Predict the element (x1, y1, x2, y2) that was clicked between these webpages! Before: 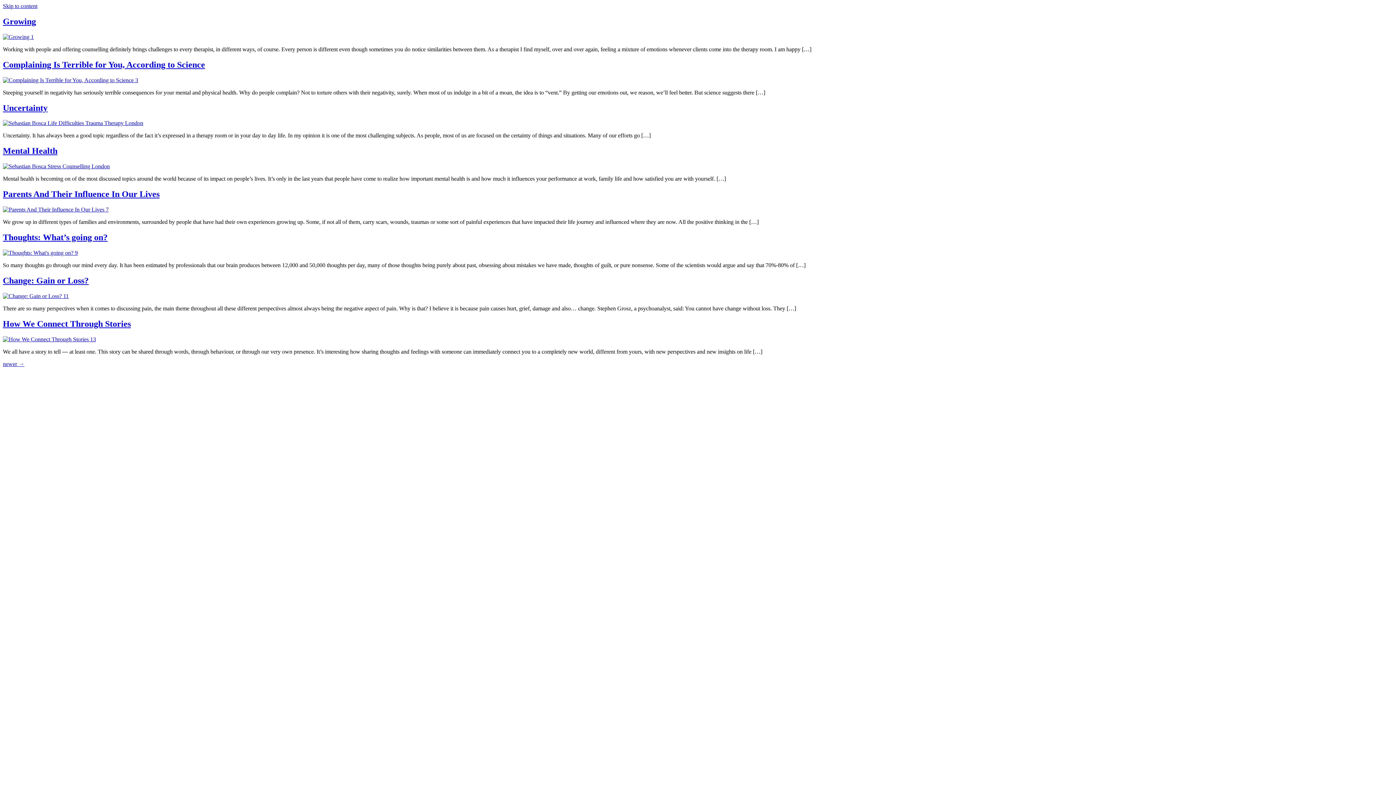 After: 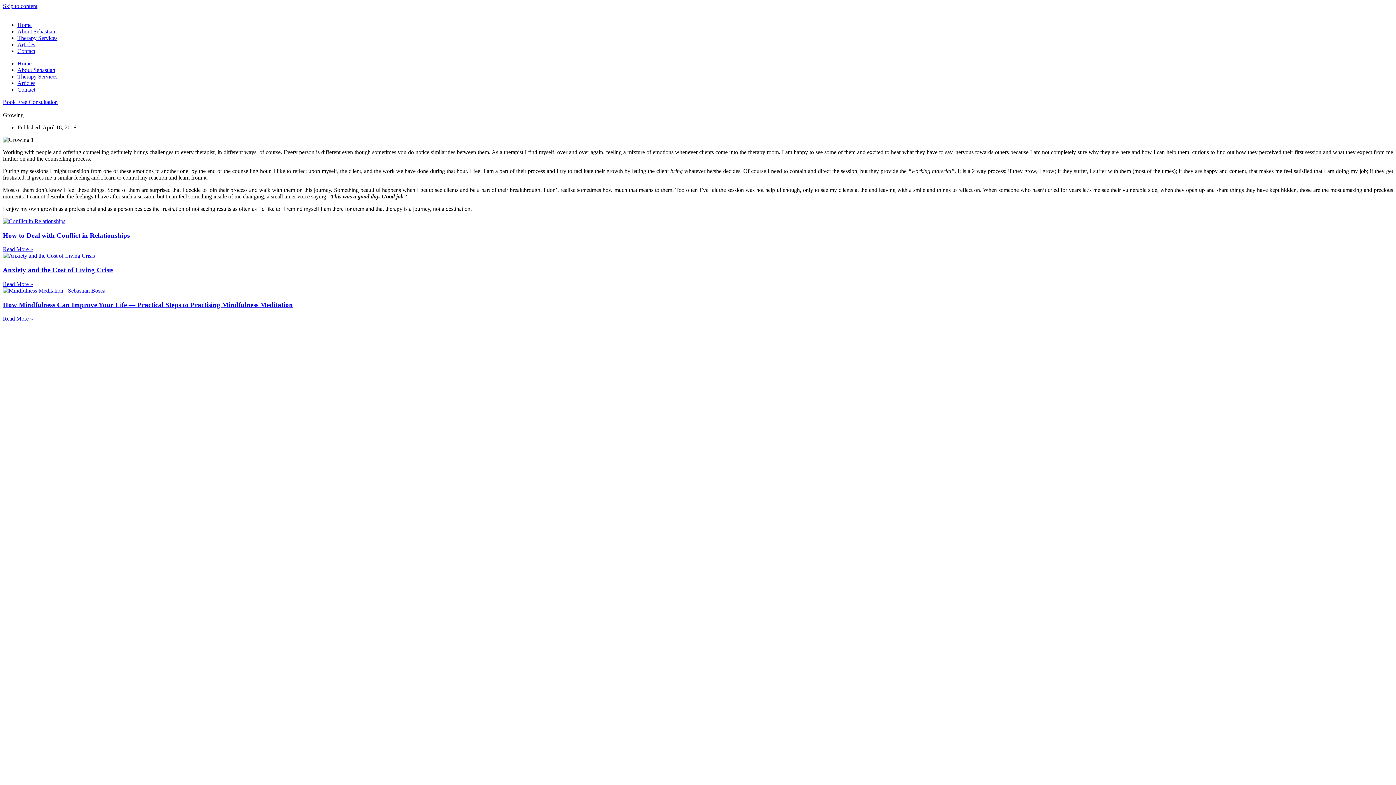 Action: label: Growing bbox: (2, 16, 36, 26)